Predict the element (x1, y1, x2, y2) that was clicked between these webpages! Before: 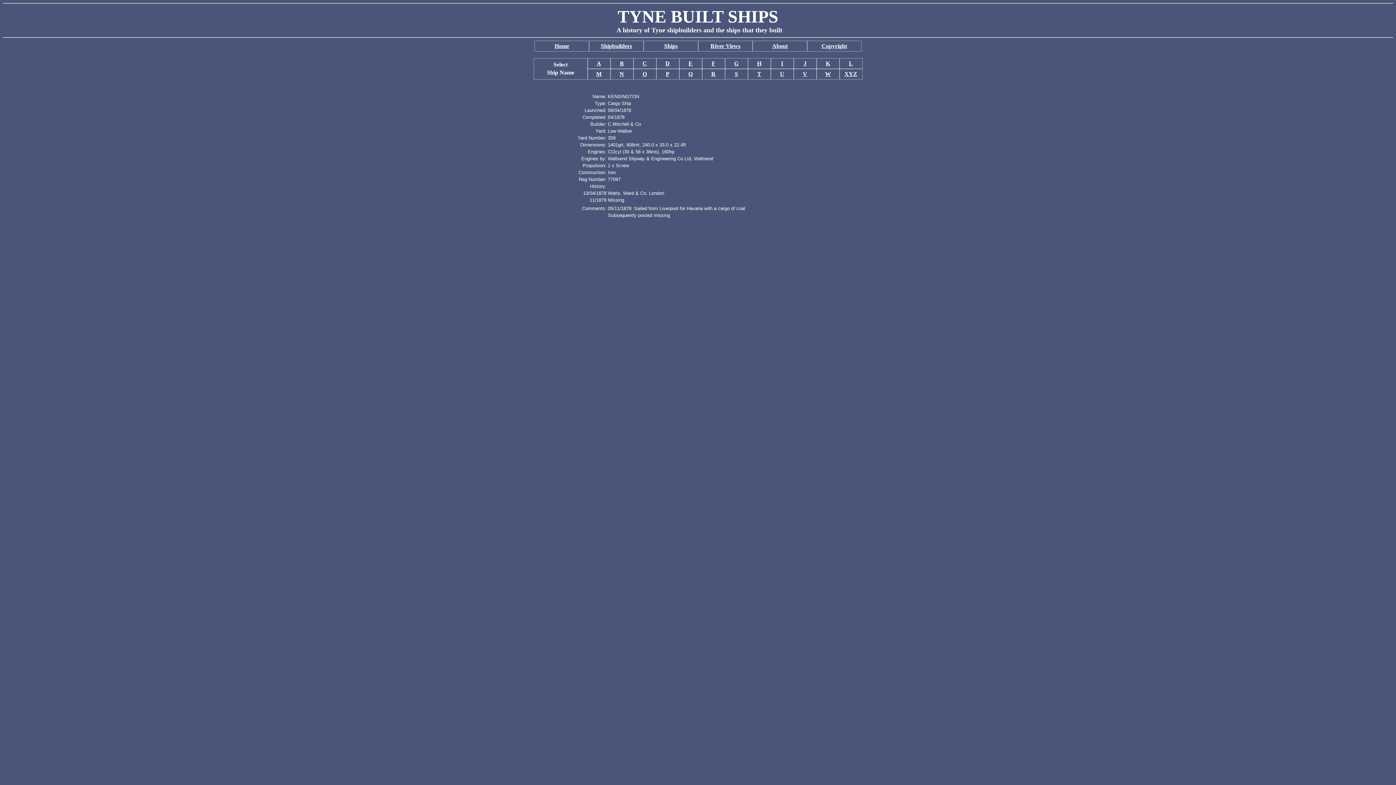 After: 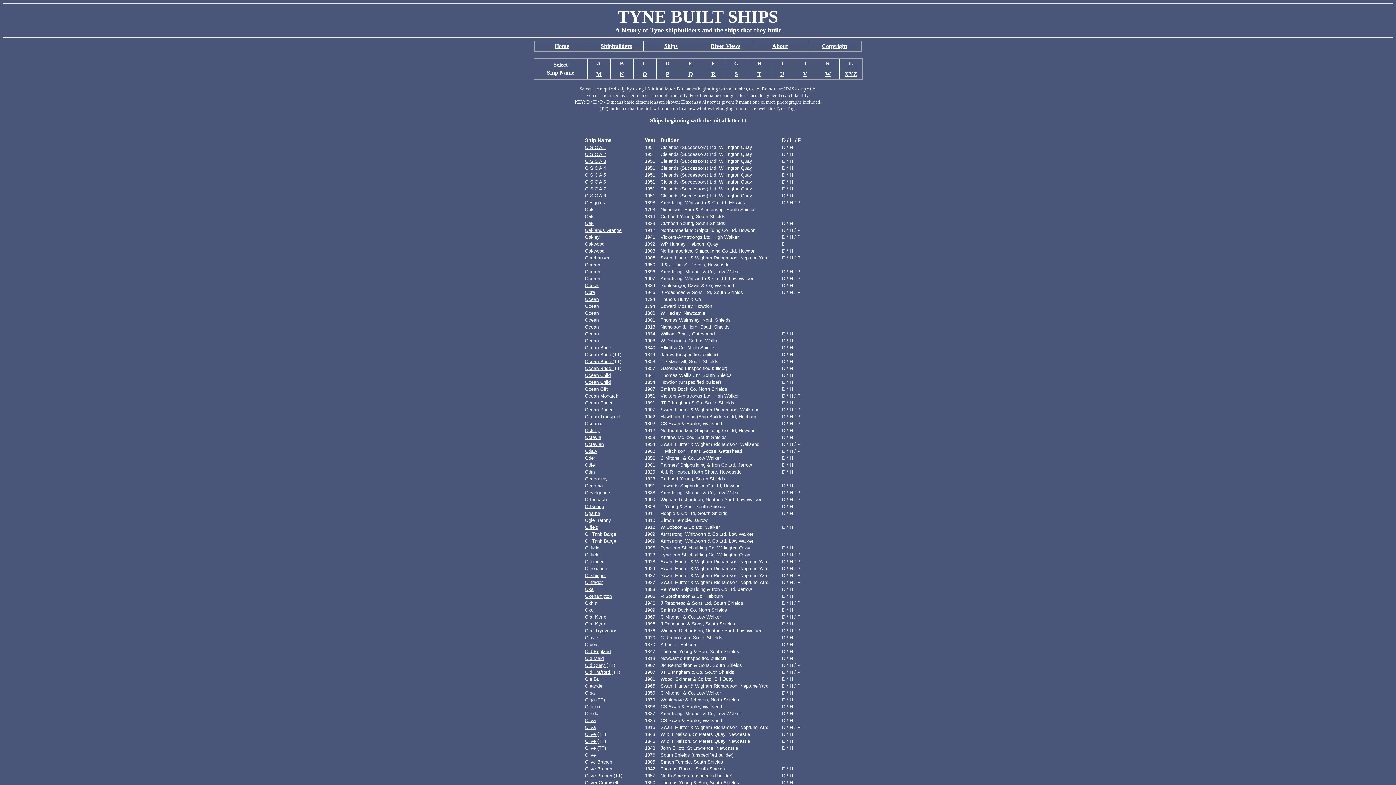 Action: bbox: (642, 70, 647, 77) label: O